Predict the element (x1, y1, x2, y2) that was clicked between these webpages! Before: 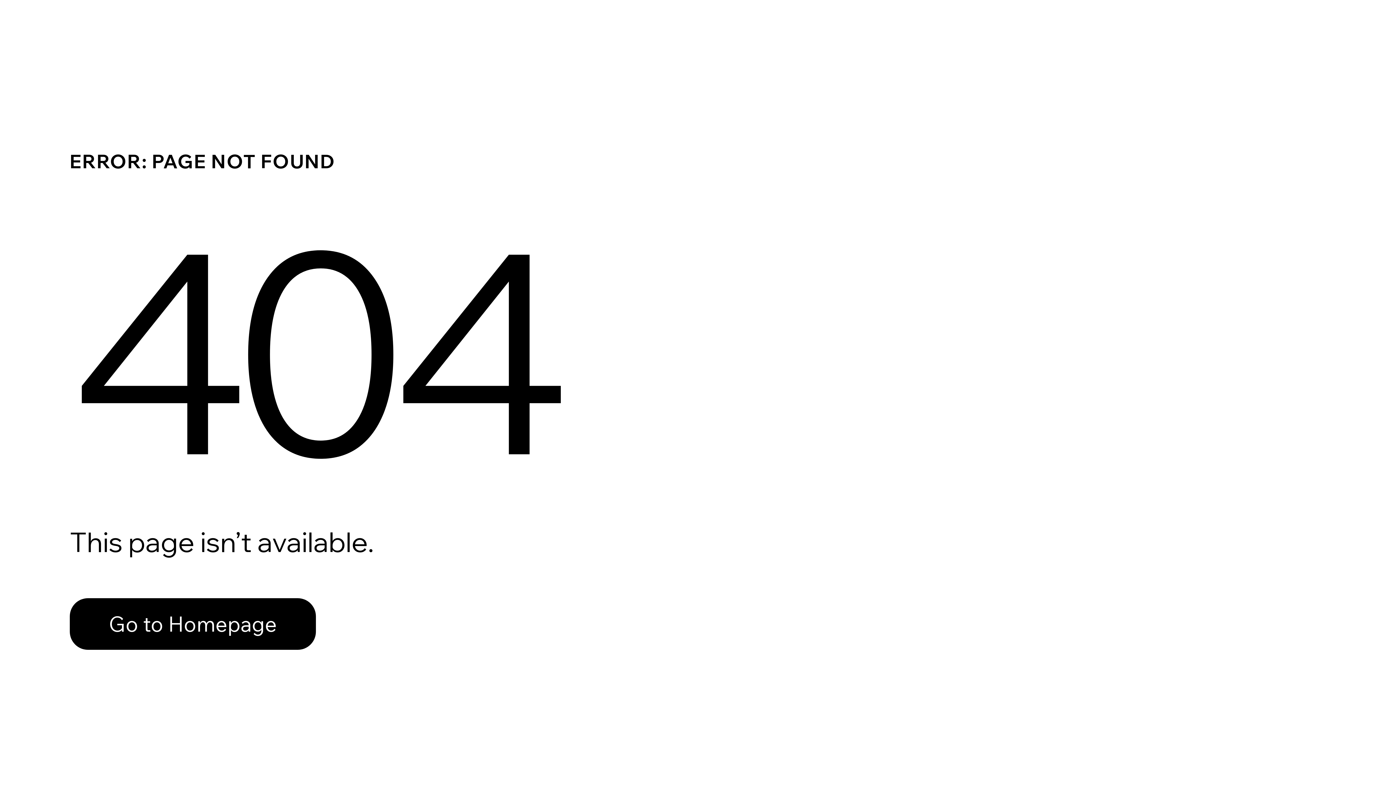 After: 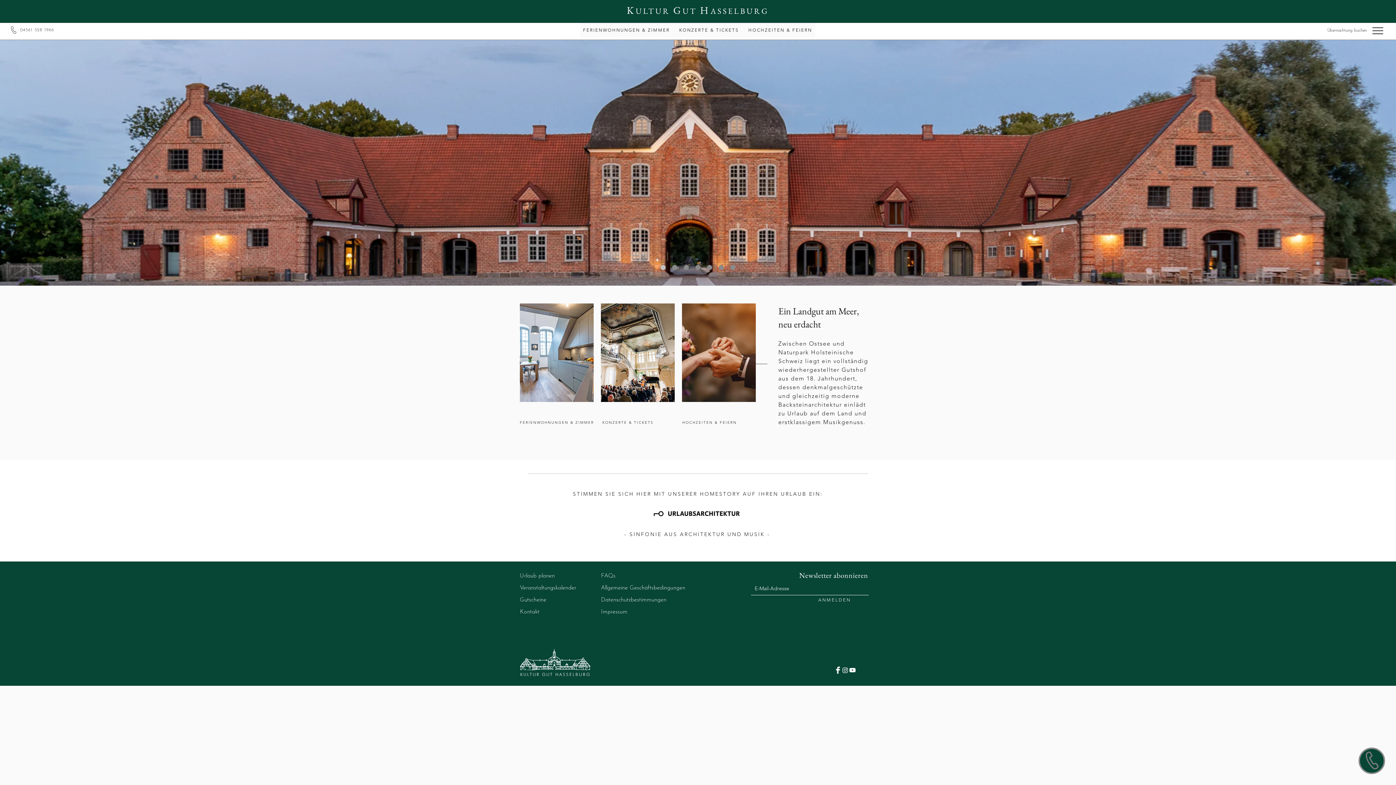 Action: bbox: (69, 582, 768, 659) label: Go to Homepage